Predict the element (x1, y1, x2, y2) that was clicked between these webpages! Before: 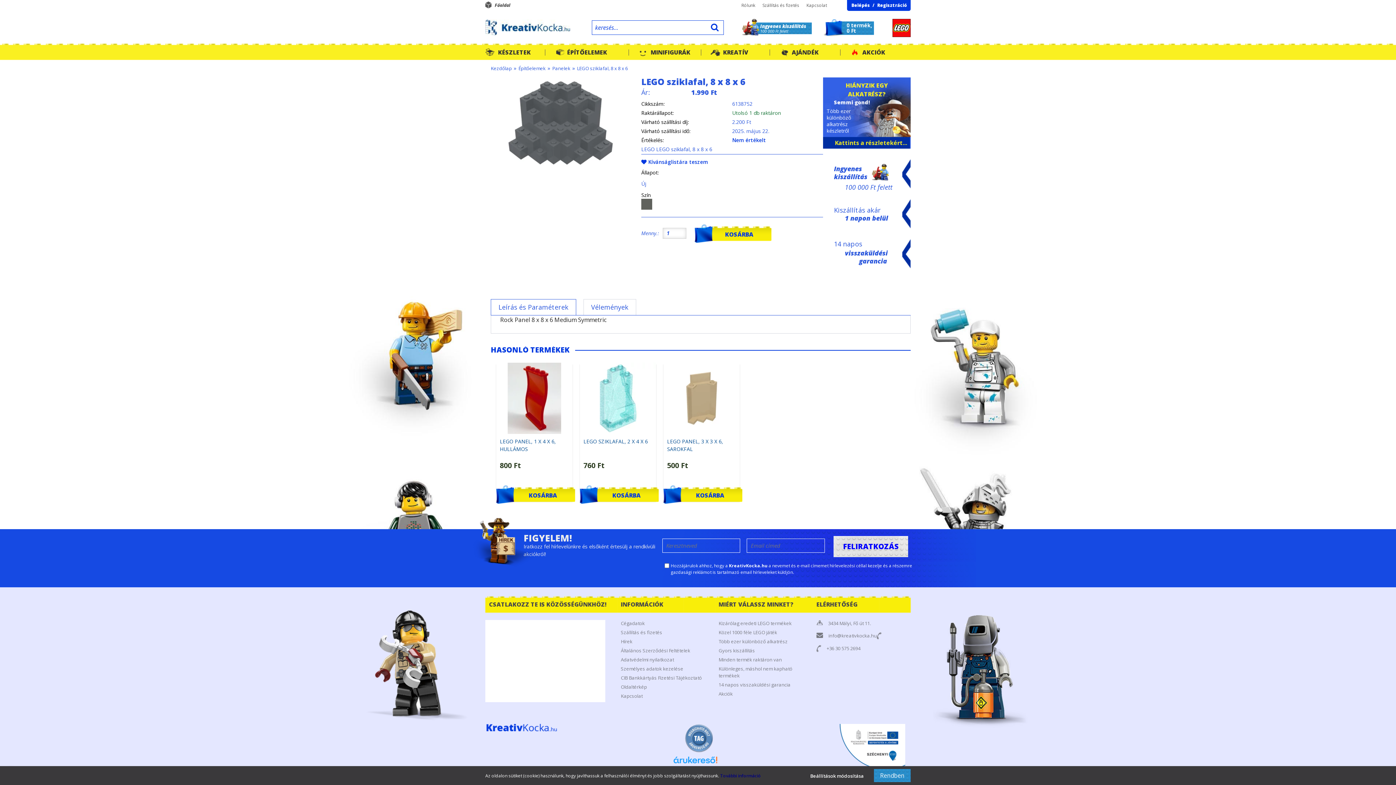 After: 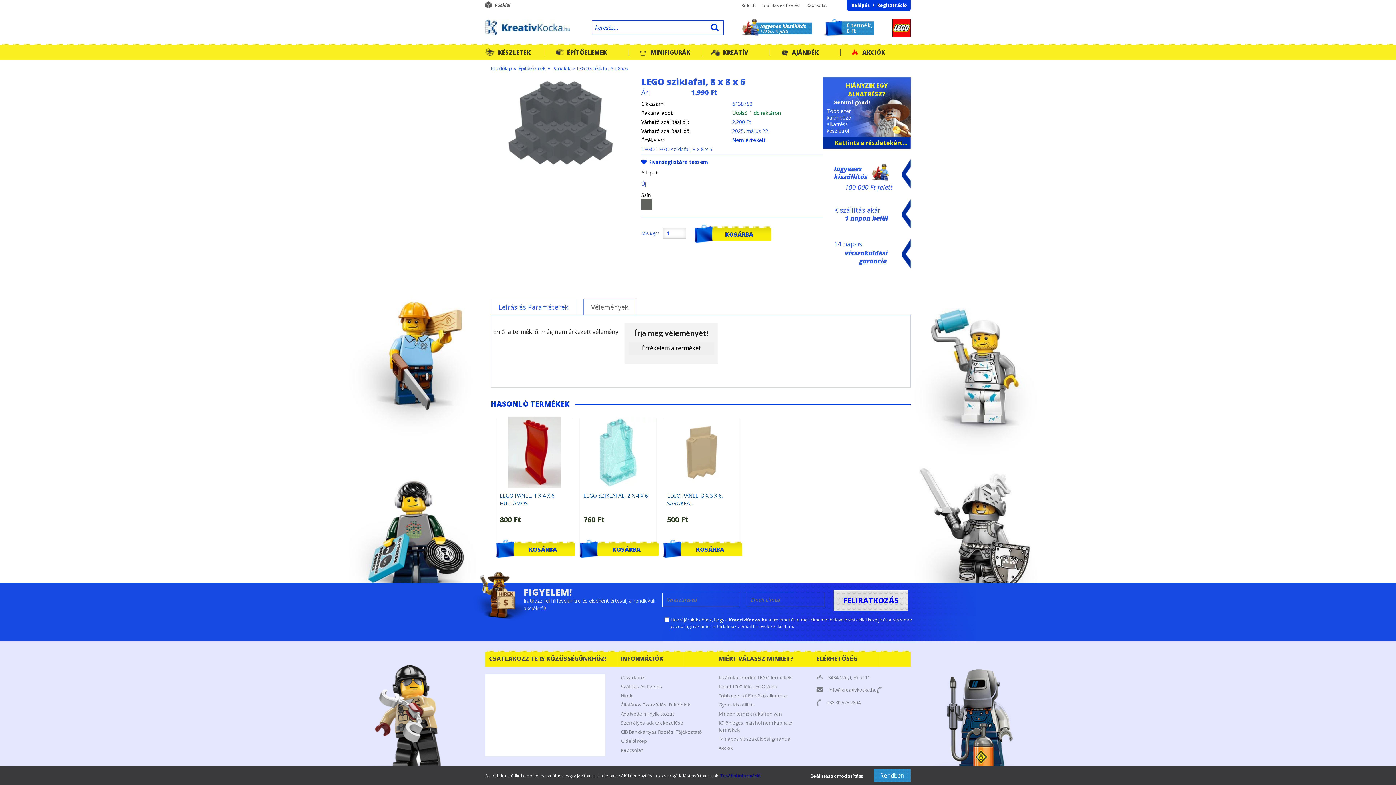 Action: bbox: (583, 299, 636, 315) label: Vélemények